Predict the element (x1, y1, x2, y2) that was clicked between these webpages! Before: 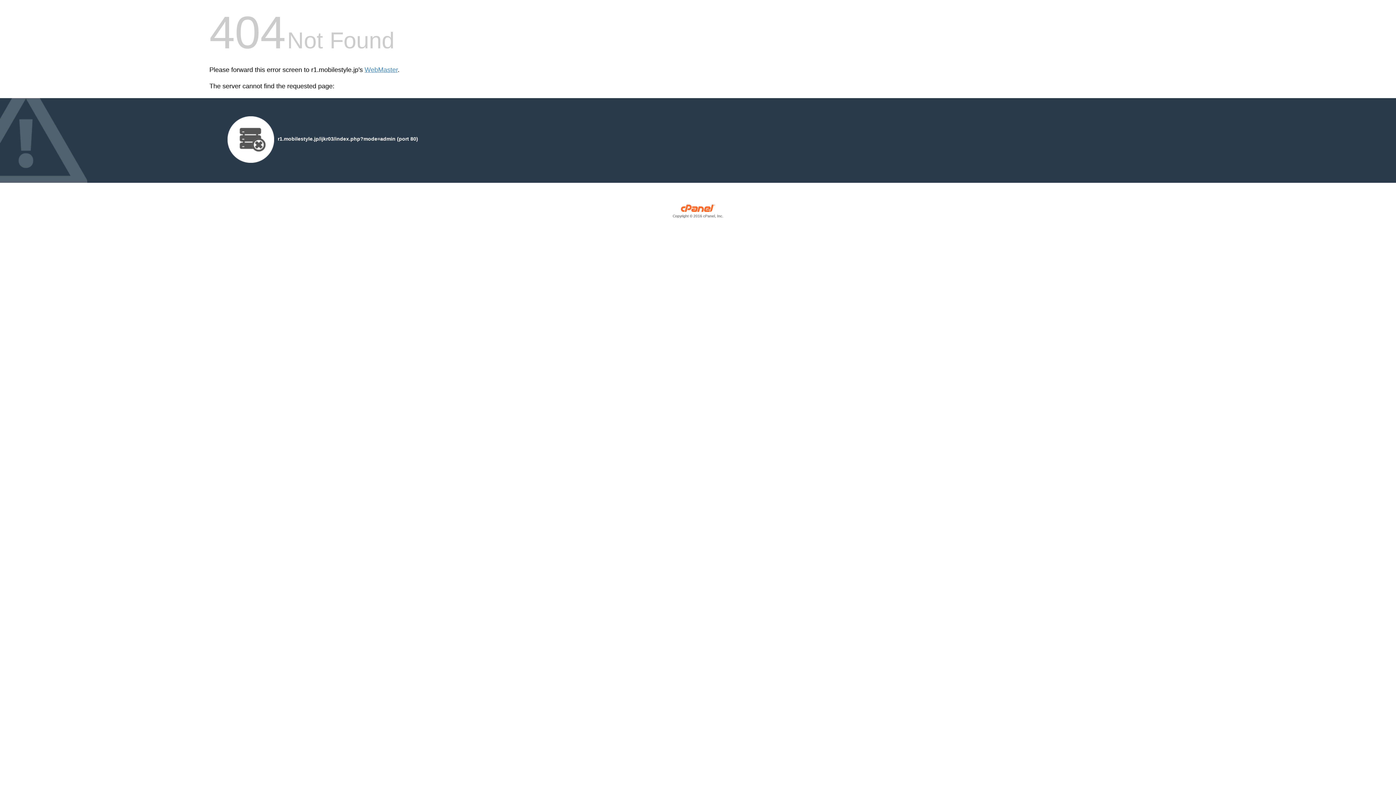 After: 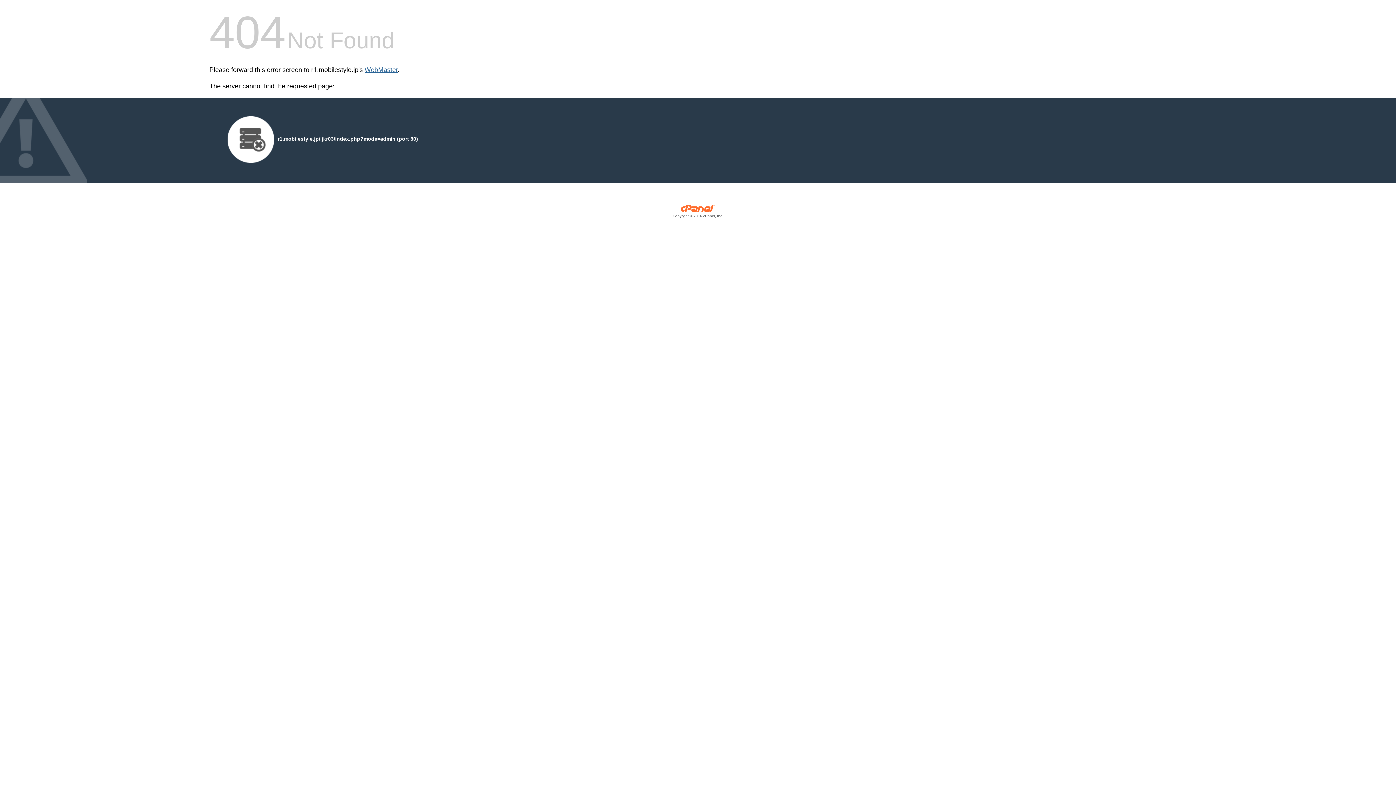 Action: bbox: (364, 66, 397, 73) label: WebMaster